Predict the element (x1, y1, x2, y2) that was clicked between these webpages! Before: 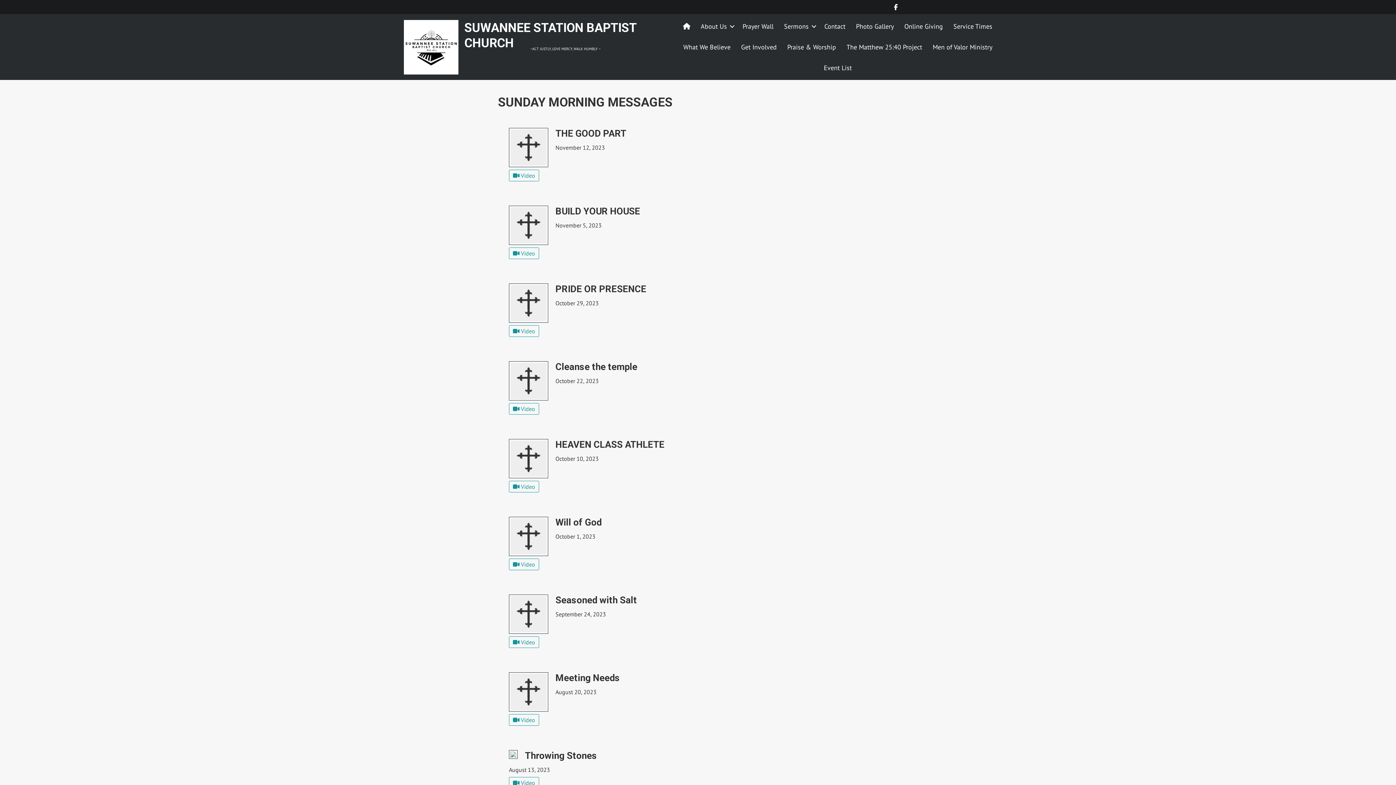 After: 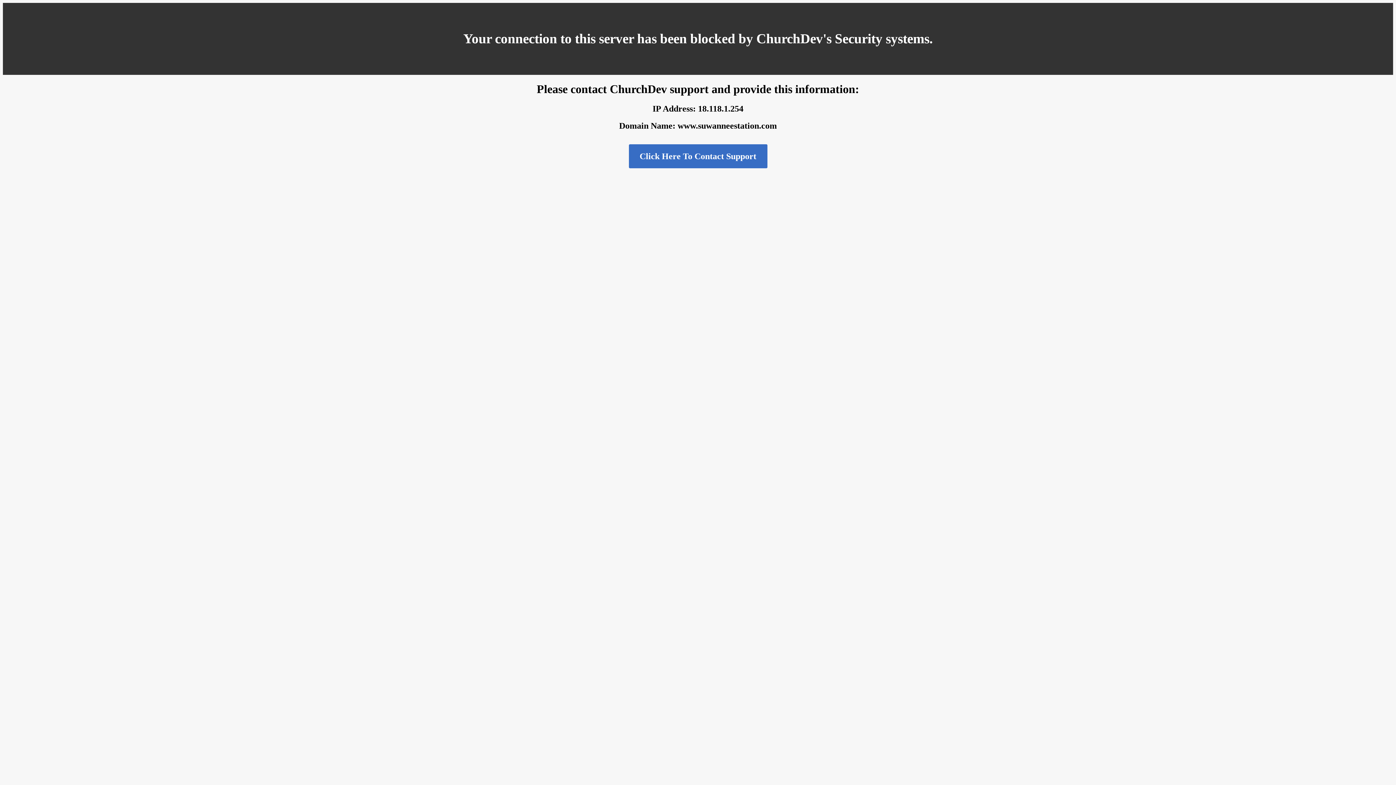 Action: bbox: (509, 169, 539, 181) label:  Video